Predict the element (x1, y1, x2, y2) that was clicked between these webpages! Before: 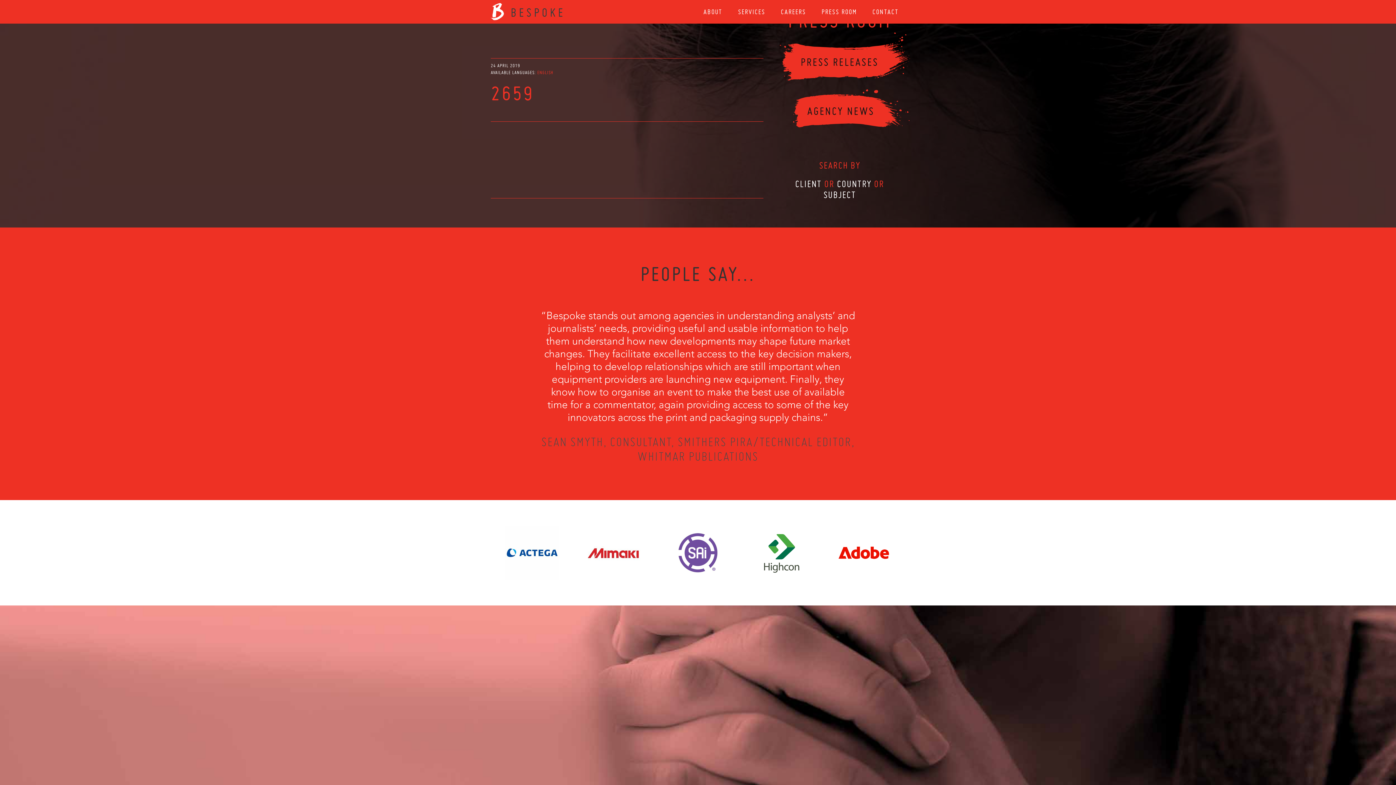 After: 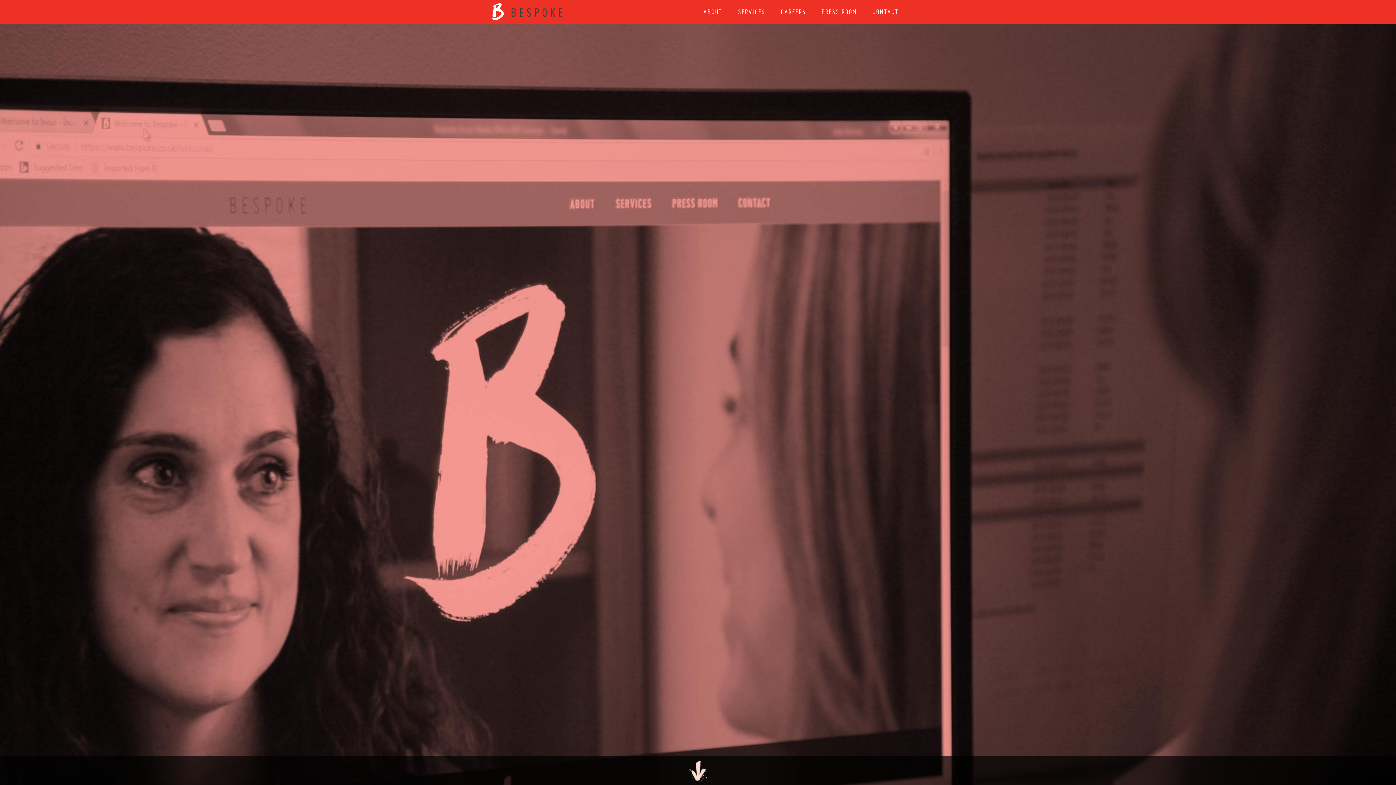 Action: bbox: (693, 737, 729, 742) label: Terms & Conditions